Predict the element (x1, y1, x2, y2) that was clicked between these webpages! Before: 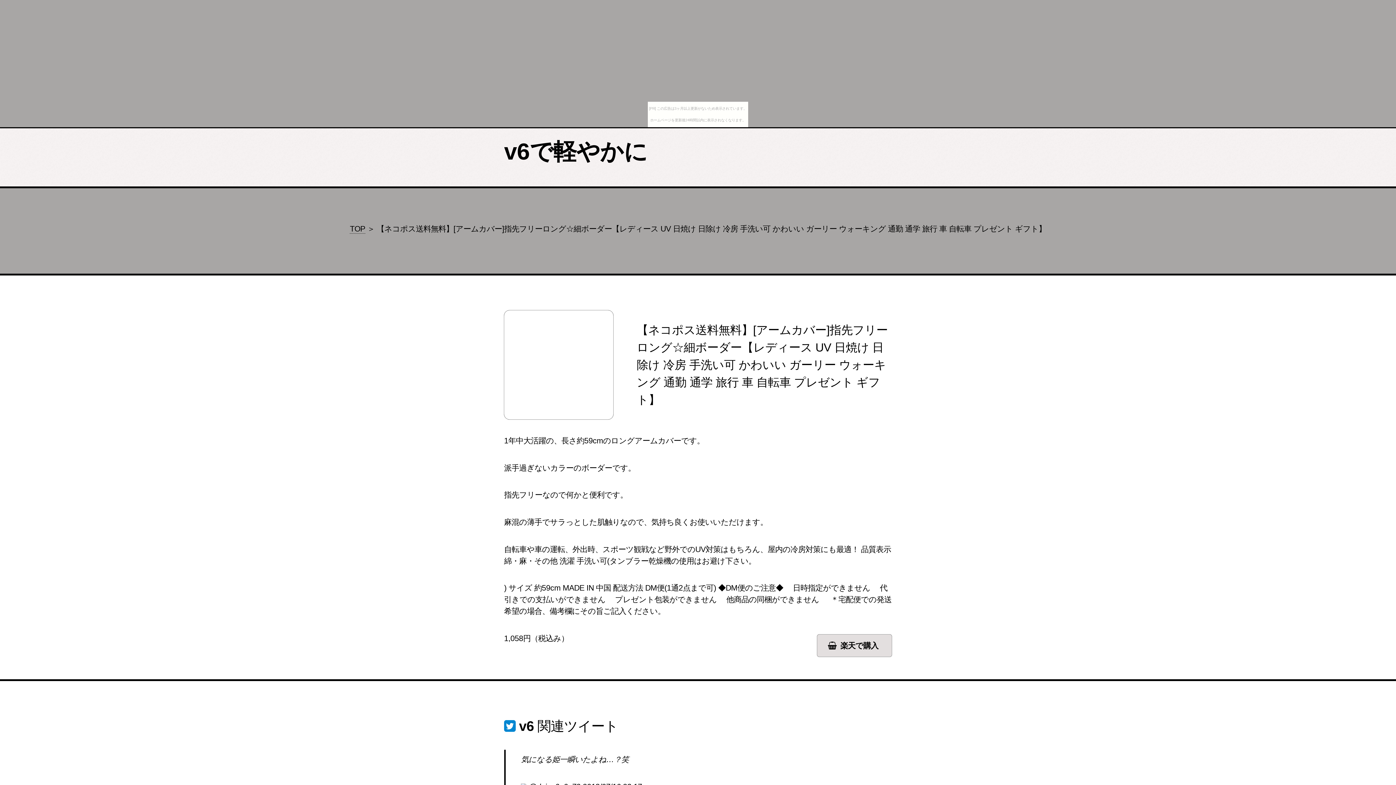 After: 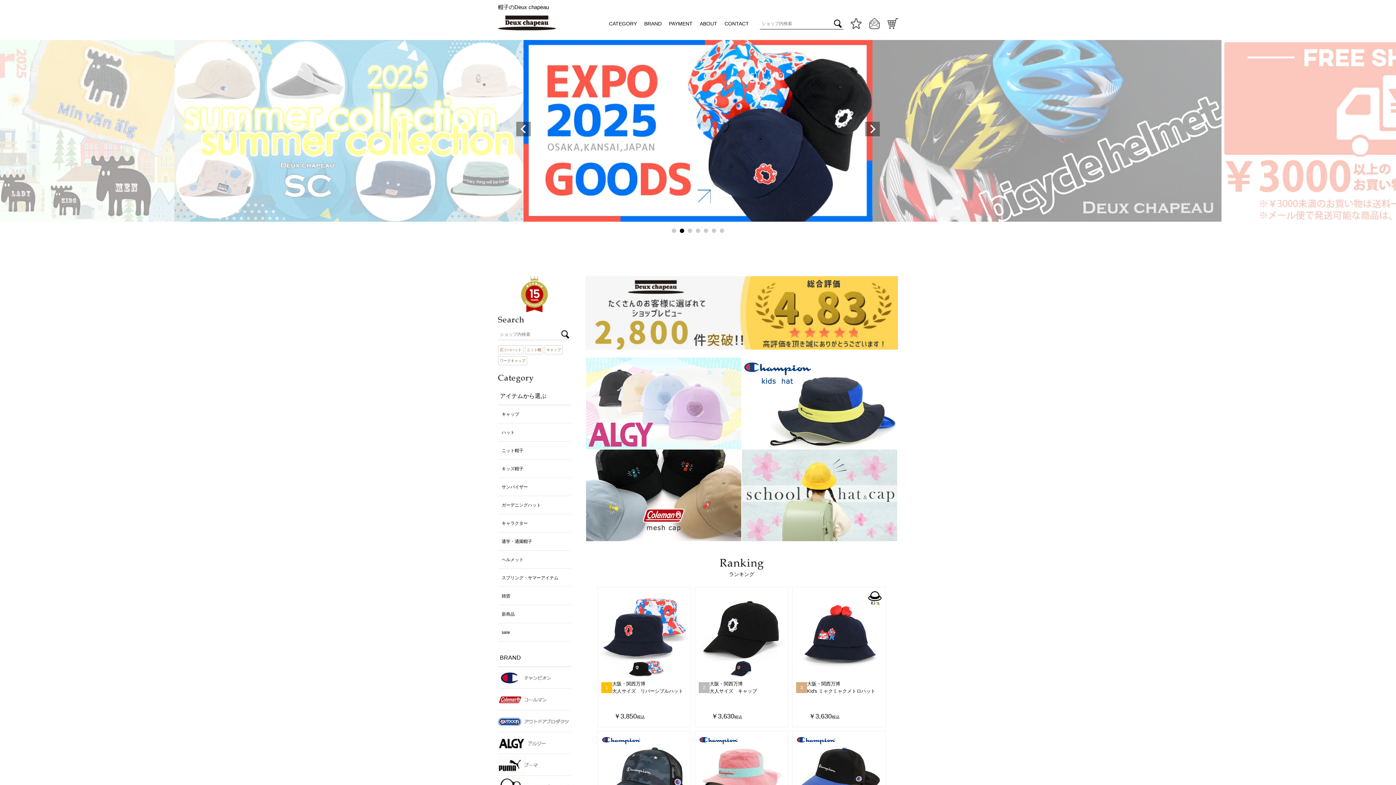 Action: bbox: (817, 635, 892, 657) label: 楽天で購入